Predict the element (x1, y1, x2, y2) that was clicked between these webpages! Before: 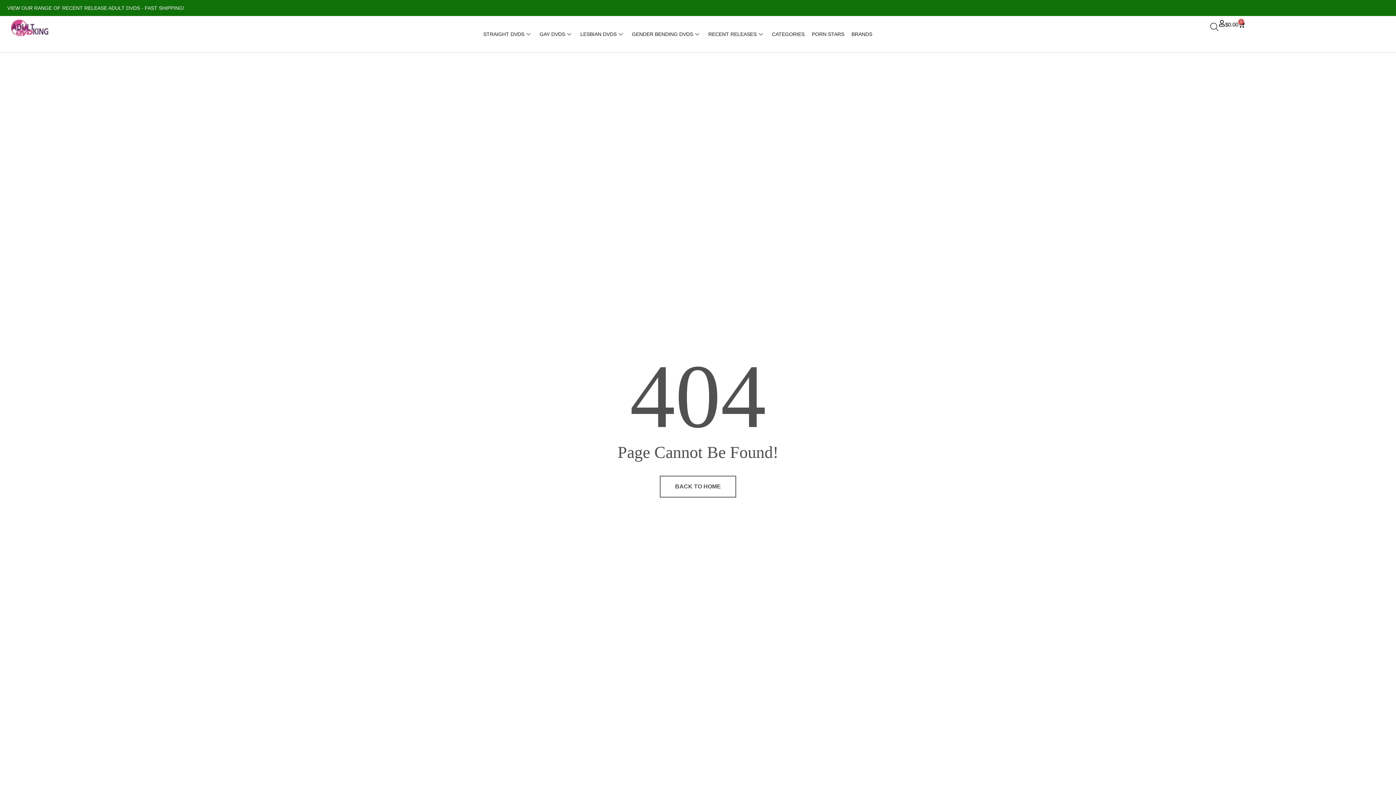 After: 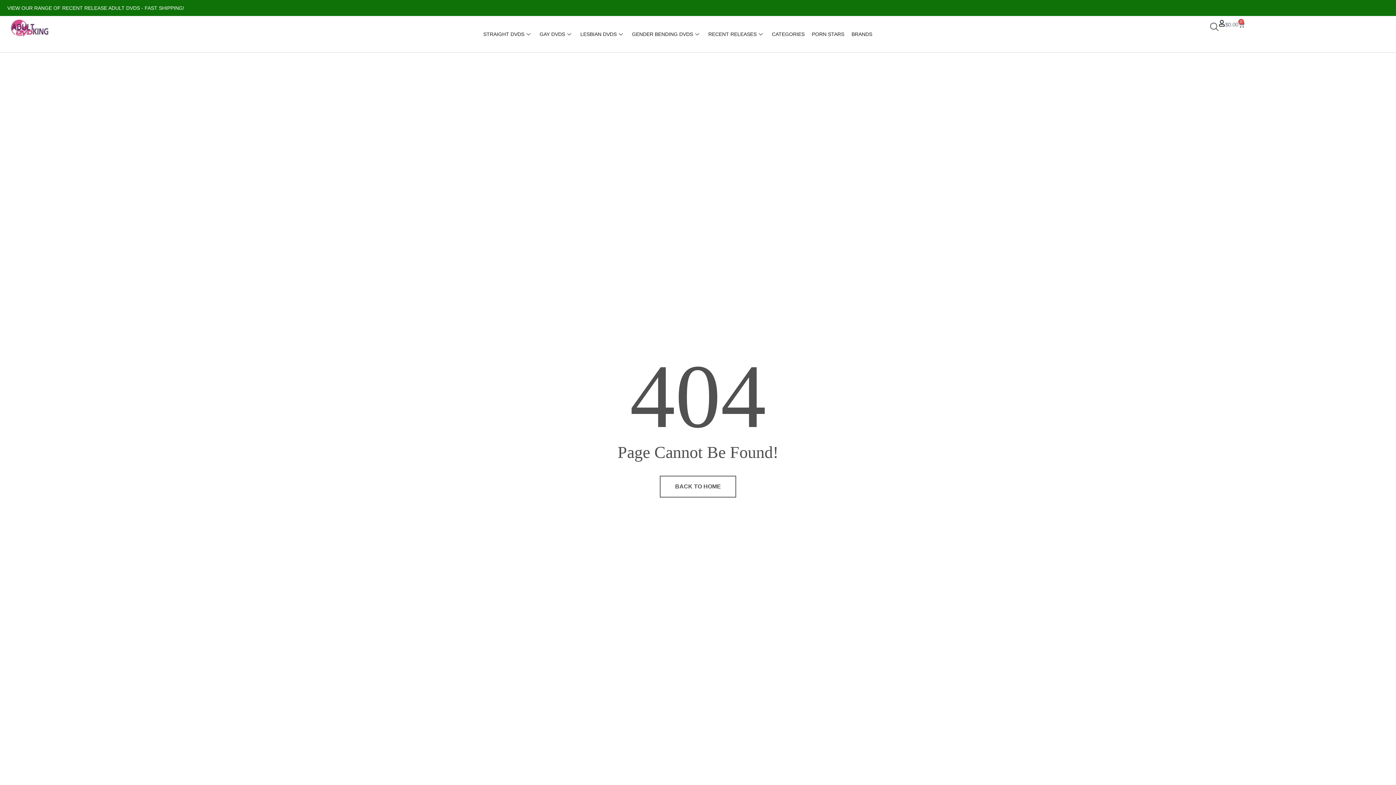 Action: bbox: (1225, 21, 1245, 27) label: $0.00
0
Cart